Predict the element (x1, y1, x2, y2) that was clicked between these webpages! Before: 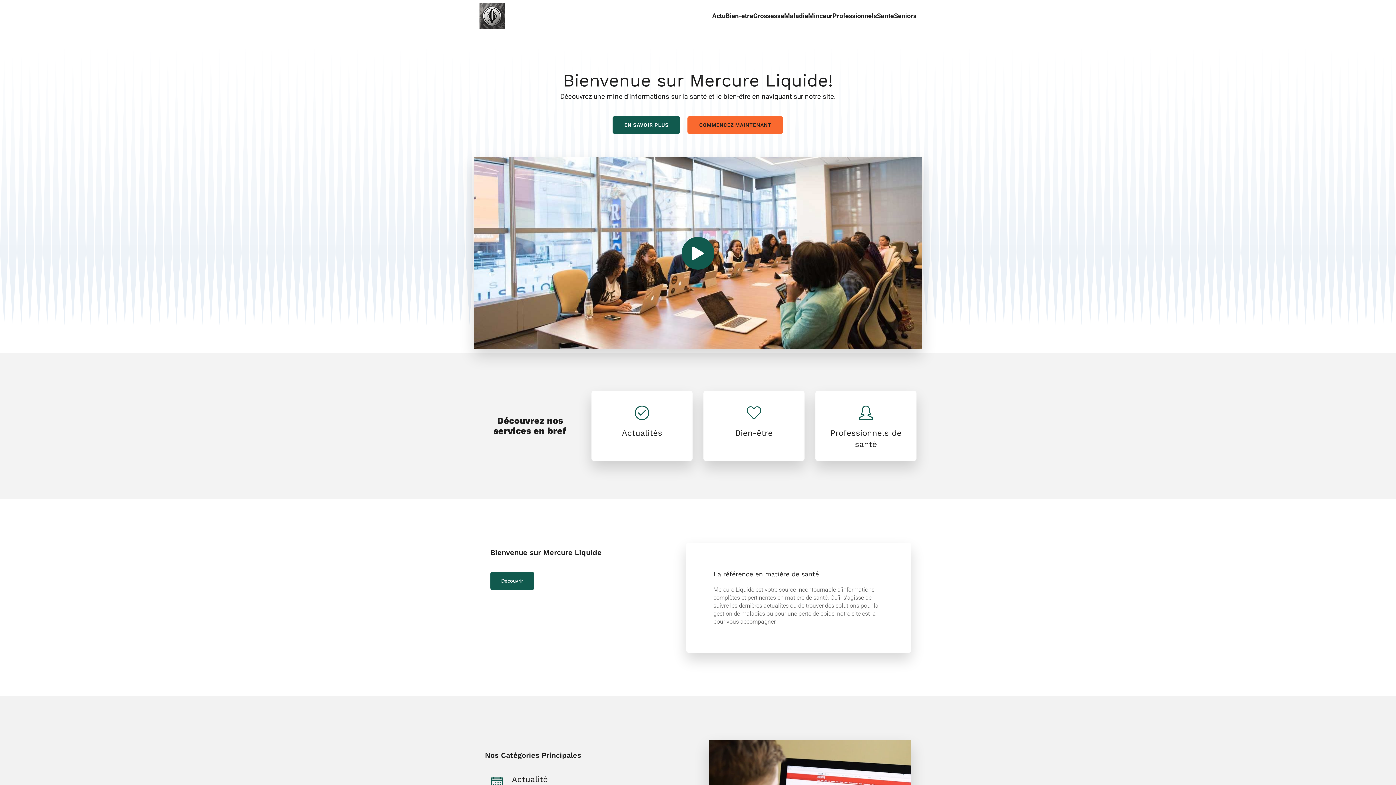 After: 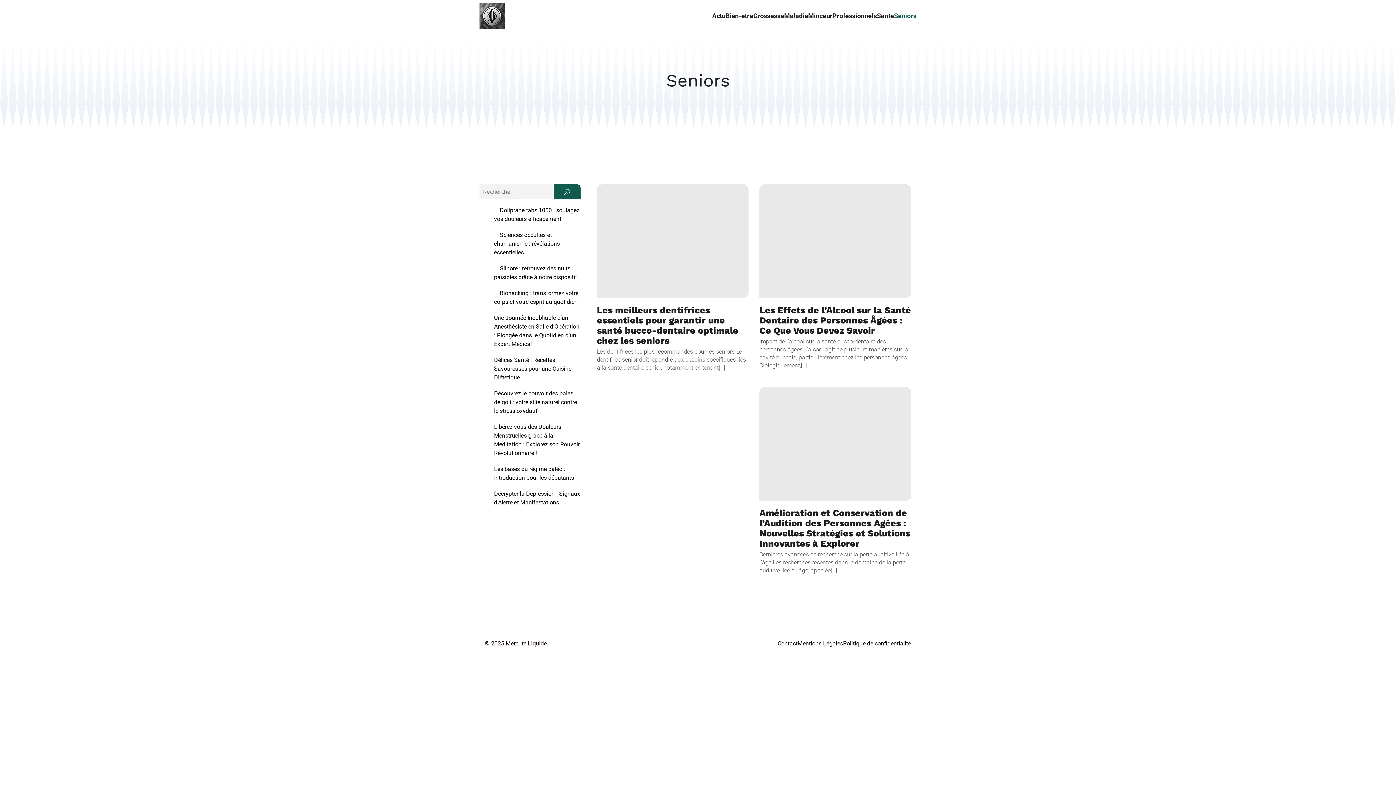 Action: bbox: (894, 0, 916, 31) label: Seniors